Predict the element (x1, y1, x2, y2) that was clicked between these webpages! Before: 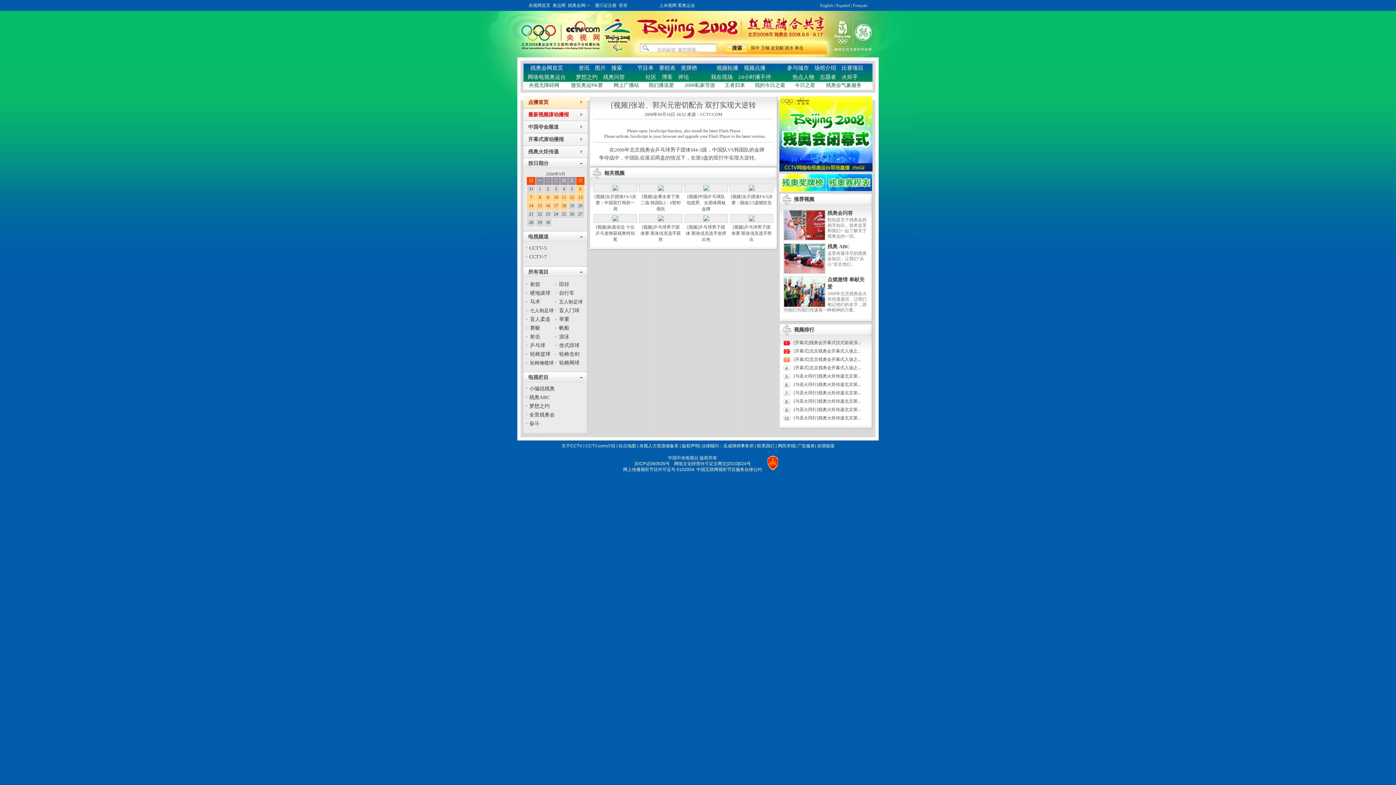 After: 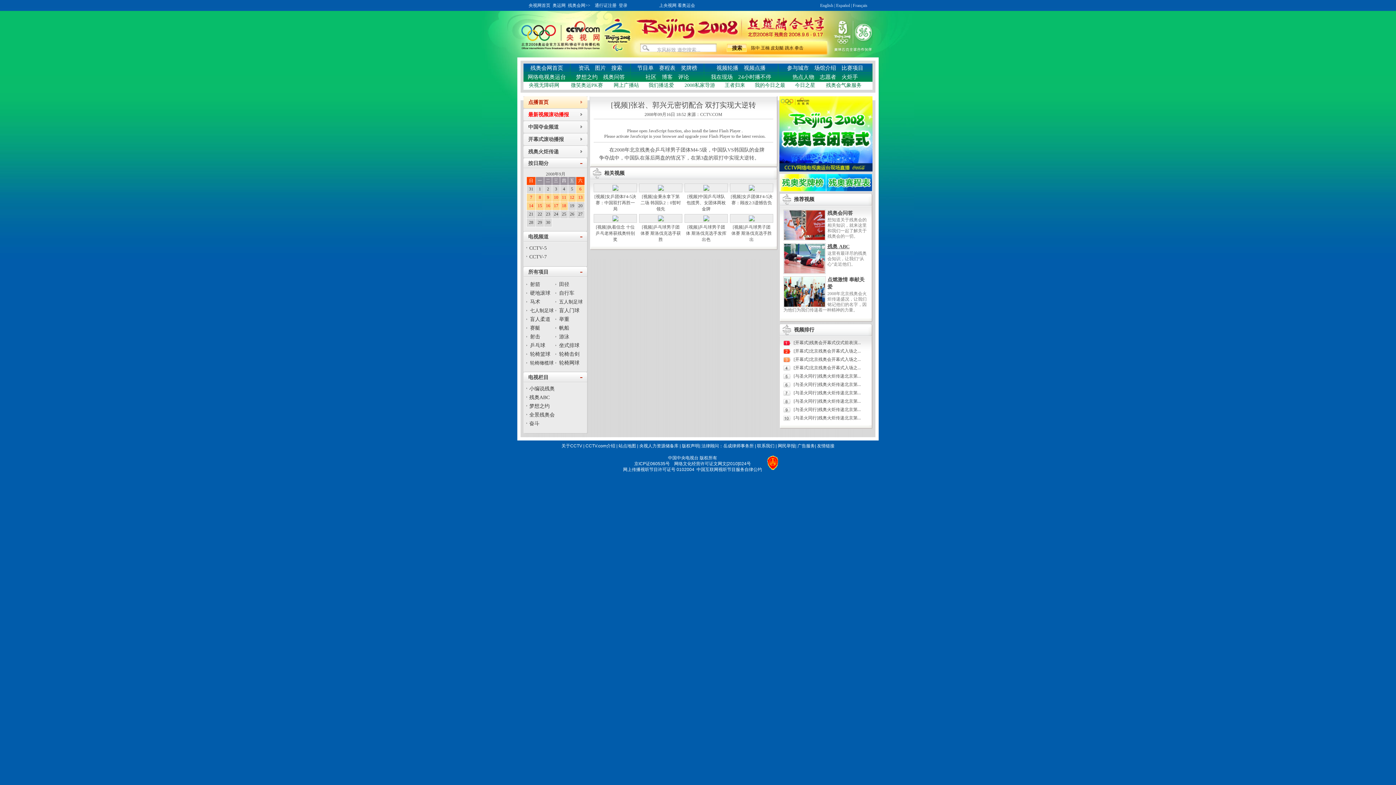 Action: bbox: (827, 244, 849, 249) label: 残奥 ABC